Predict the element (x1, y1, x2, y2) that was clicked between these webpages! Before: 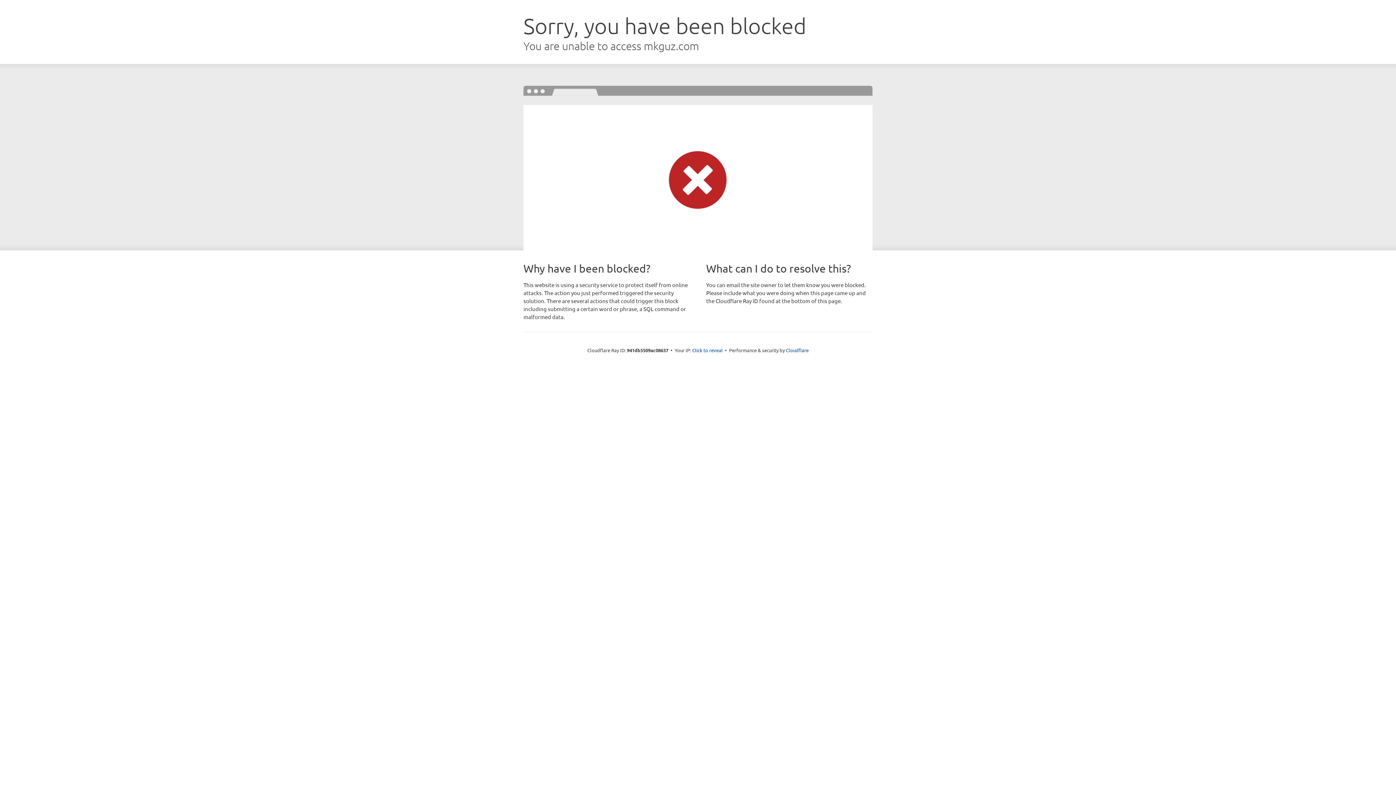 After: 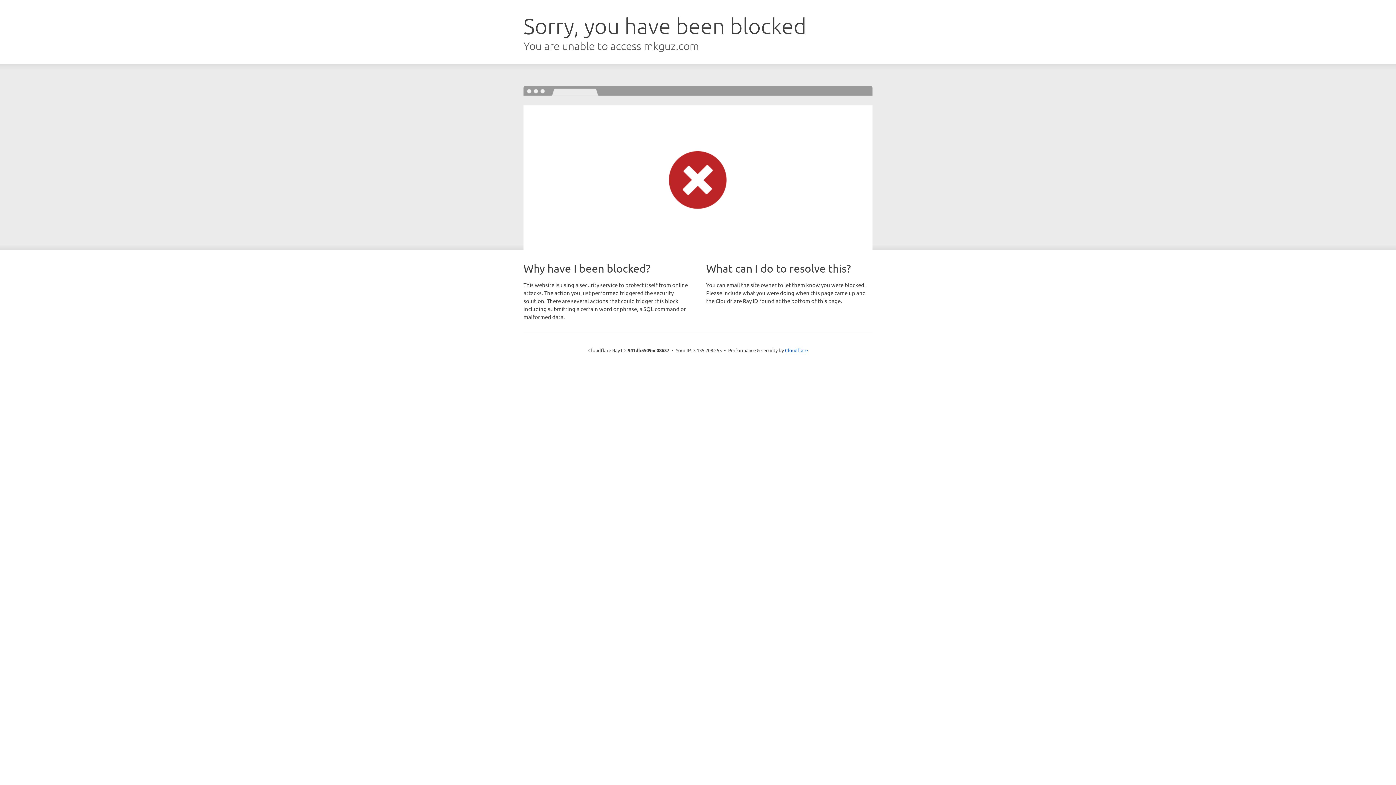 Action: label: Click to reveal bbox: (692, 346, 722, 353)